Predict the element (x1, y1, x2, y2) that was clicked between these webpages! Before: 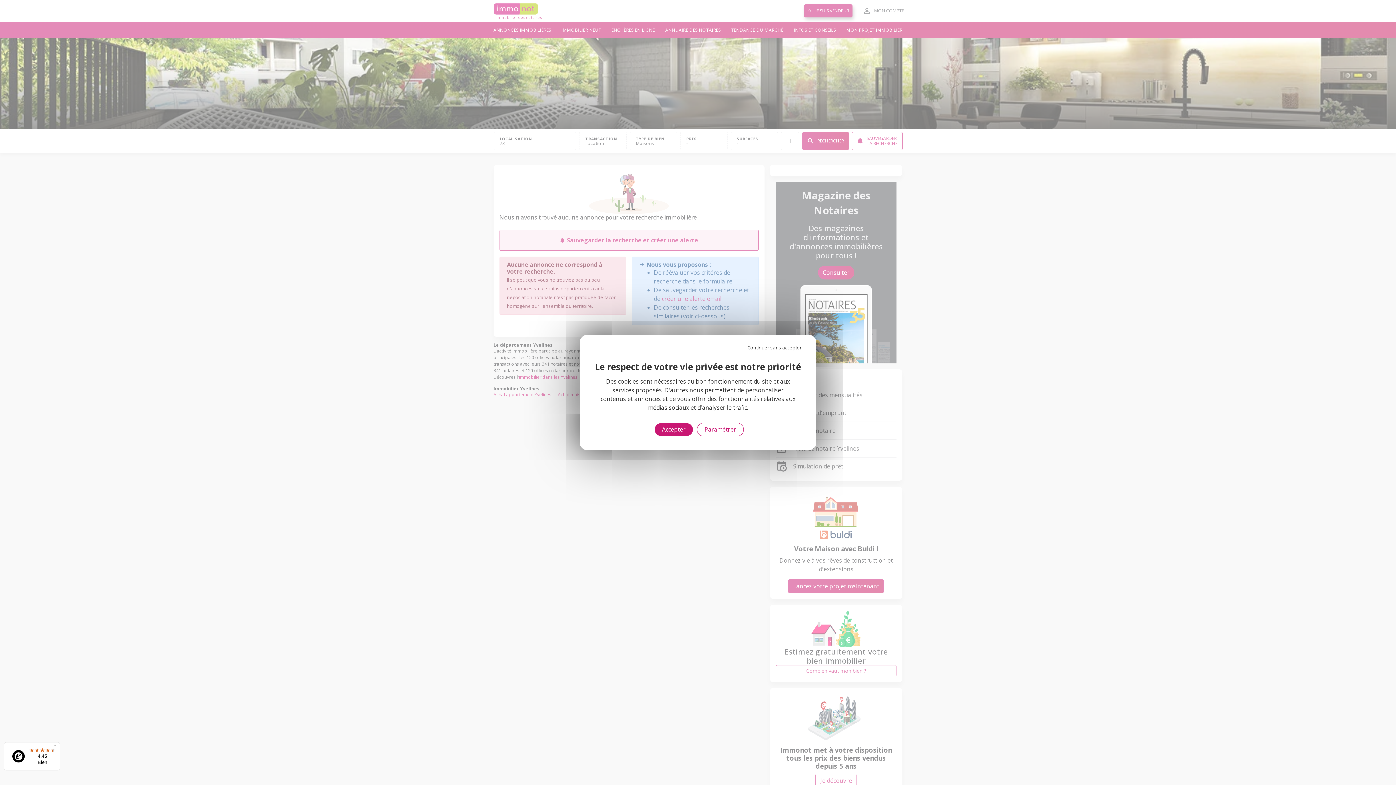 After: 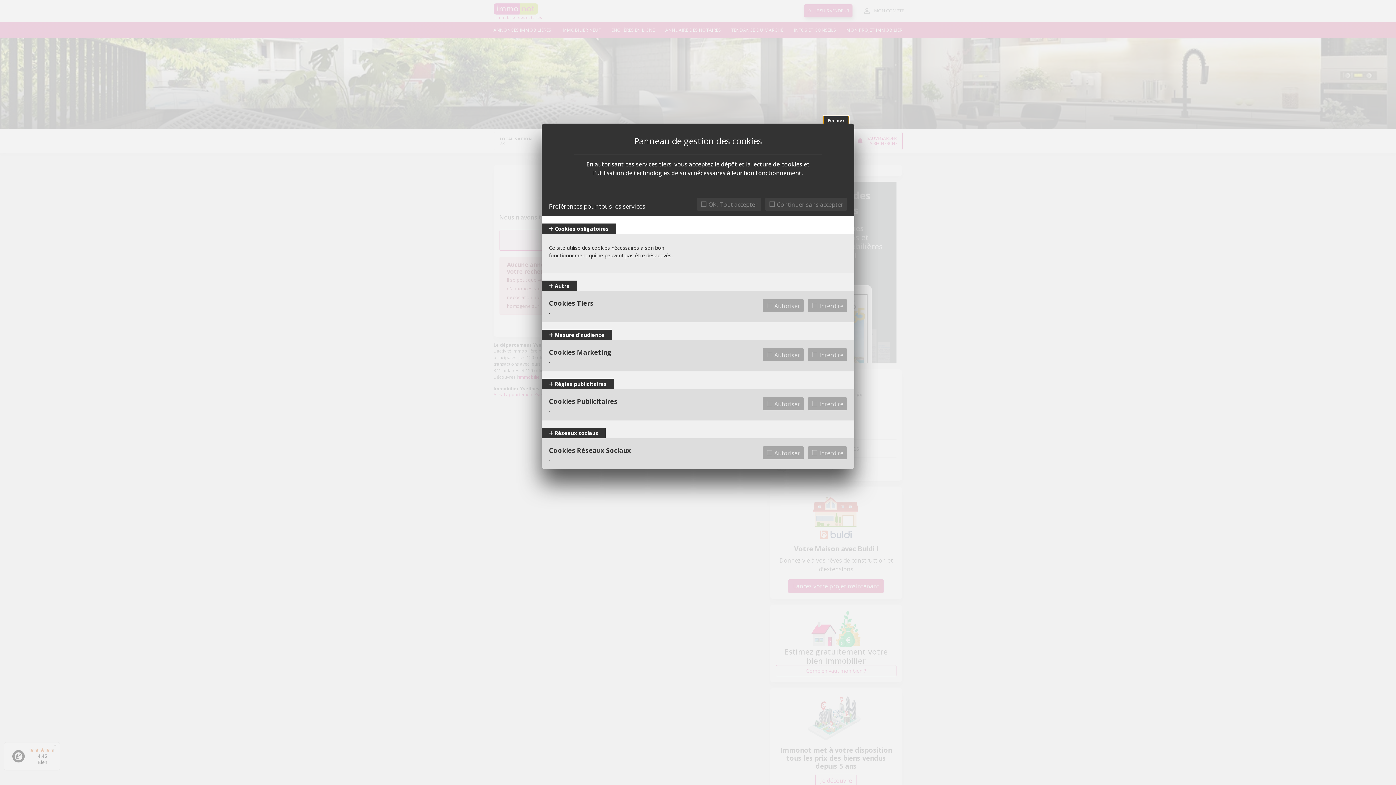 Action: label: Paramétrer undefined bbox: (697, 423, 744, 436)